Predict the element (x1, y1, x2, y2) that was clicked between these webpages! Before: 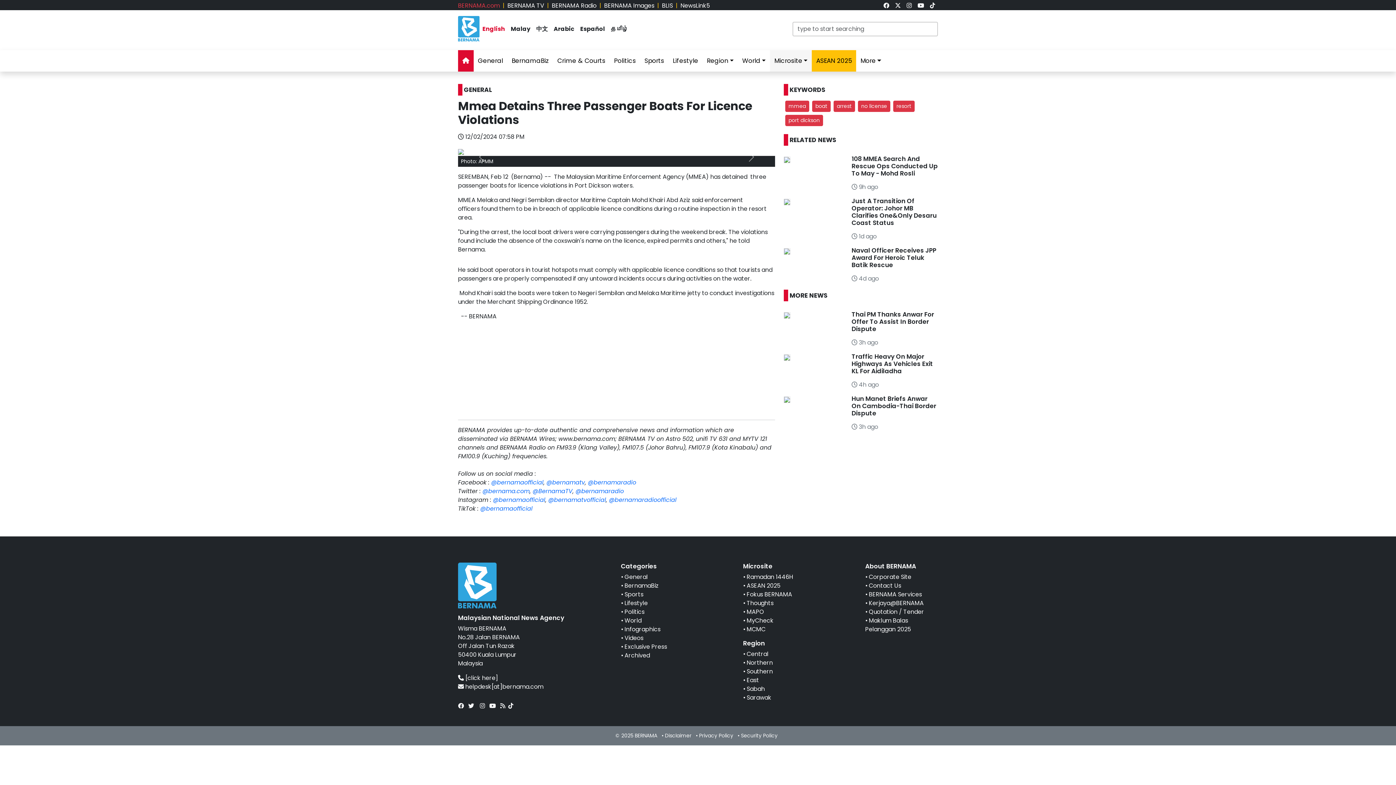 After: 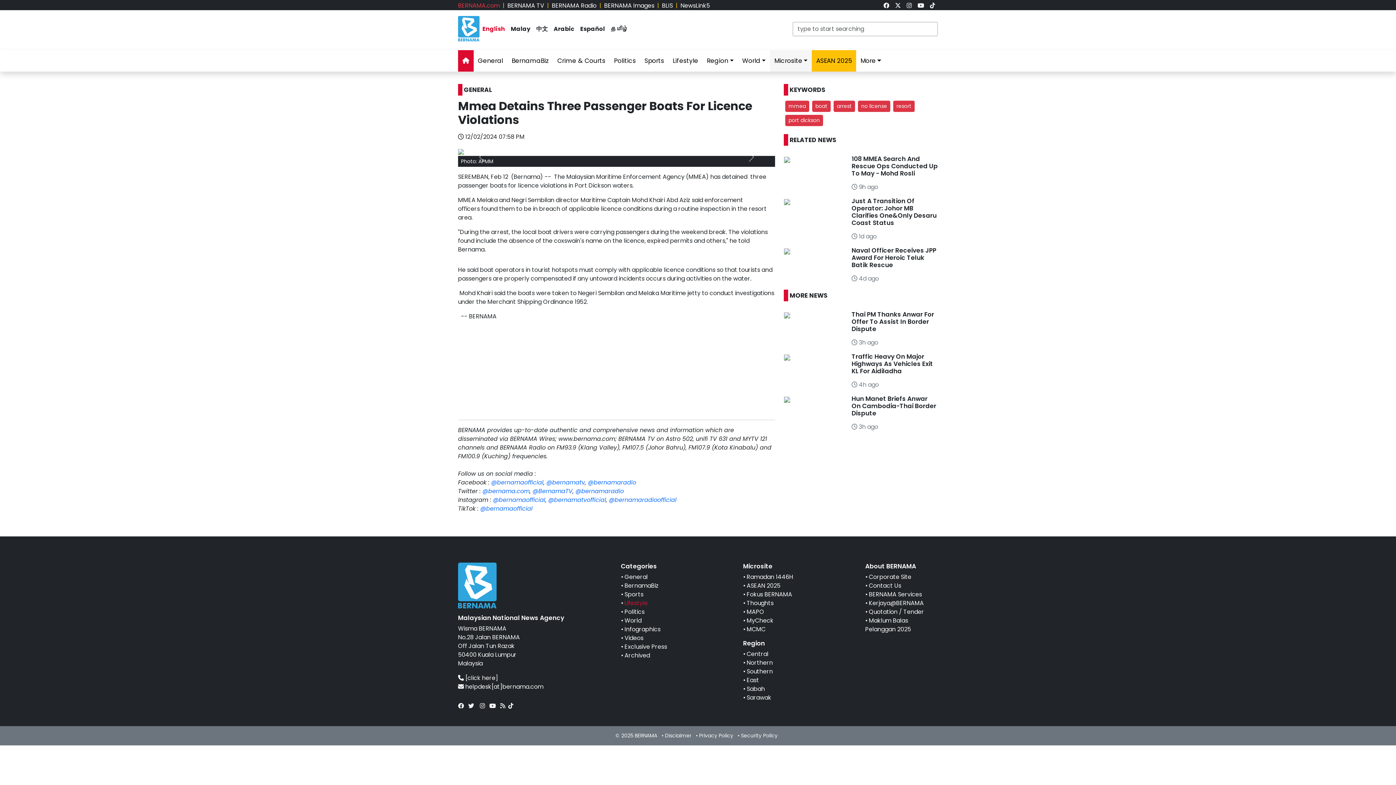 Action: label: Lifestyle bbox: (624, 599, 648, 607)